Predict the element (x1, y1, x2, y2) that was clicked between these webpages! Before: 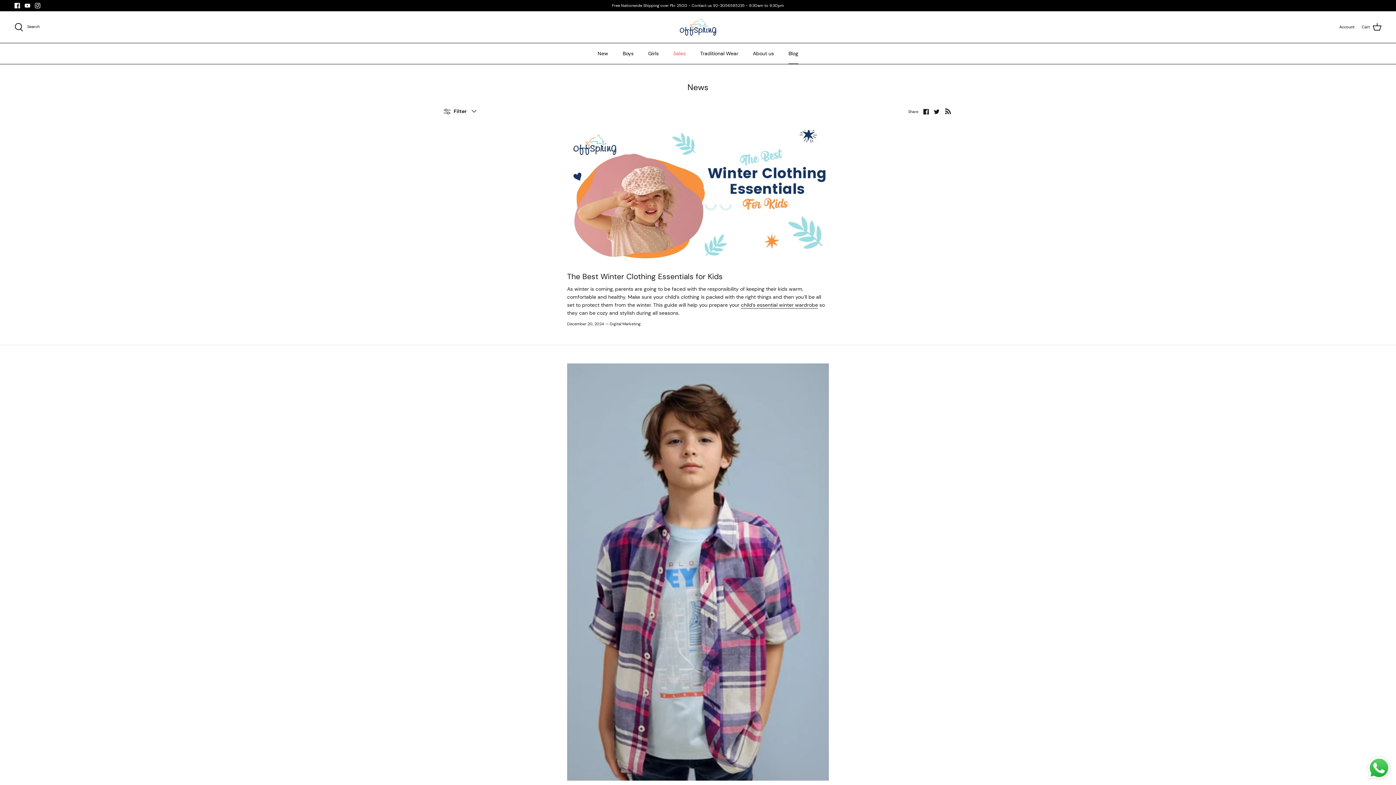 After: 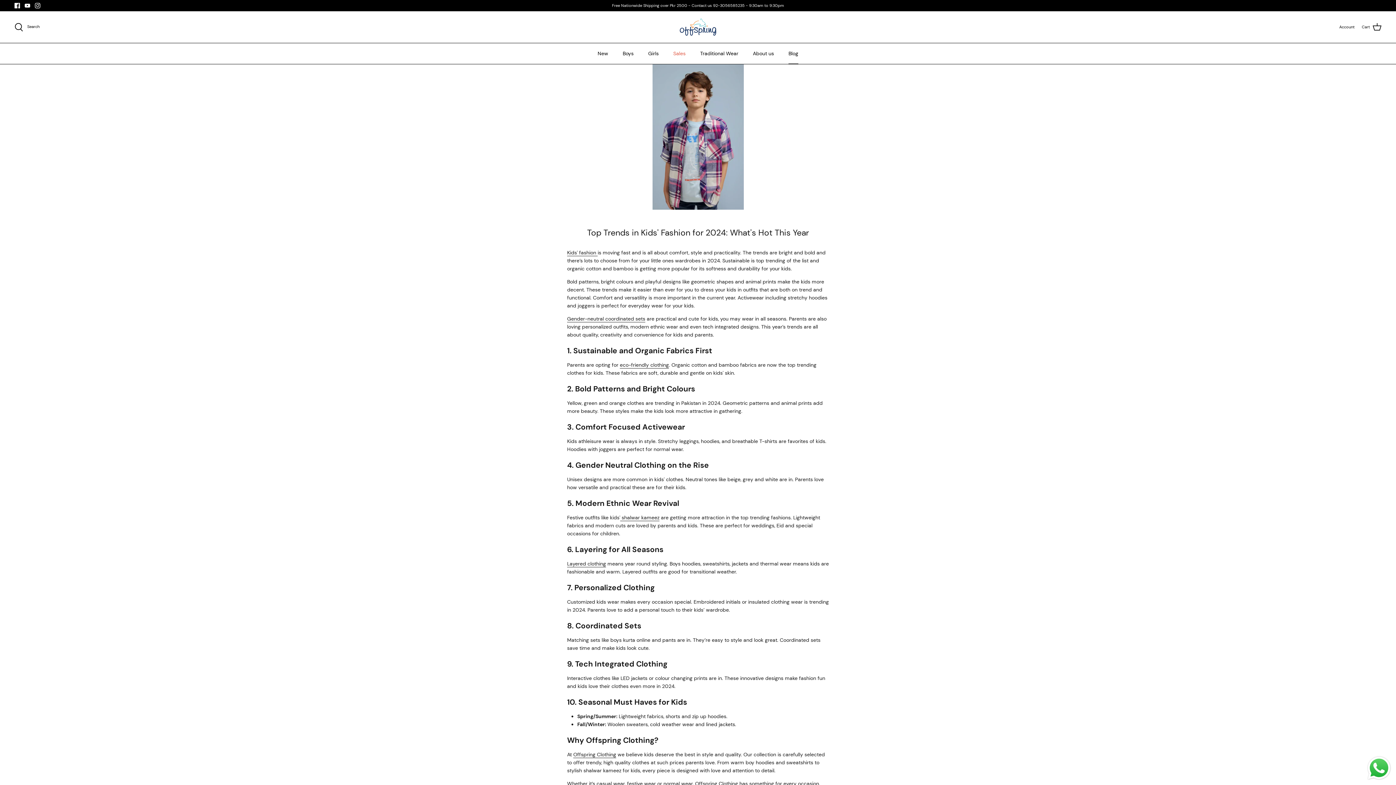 Action: bbox: (567, 363, 829, 780)